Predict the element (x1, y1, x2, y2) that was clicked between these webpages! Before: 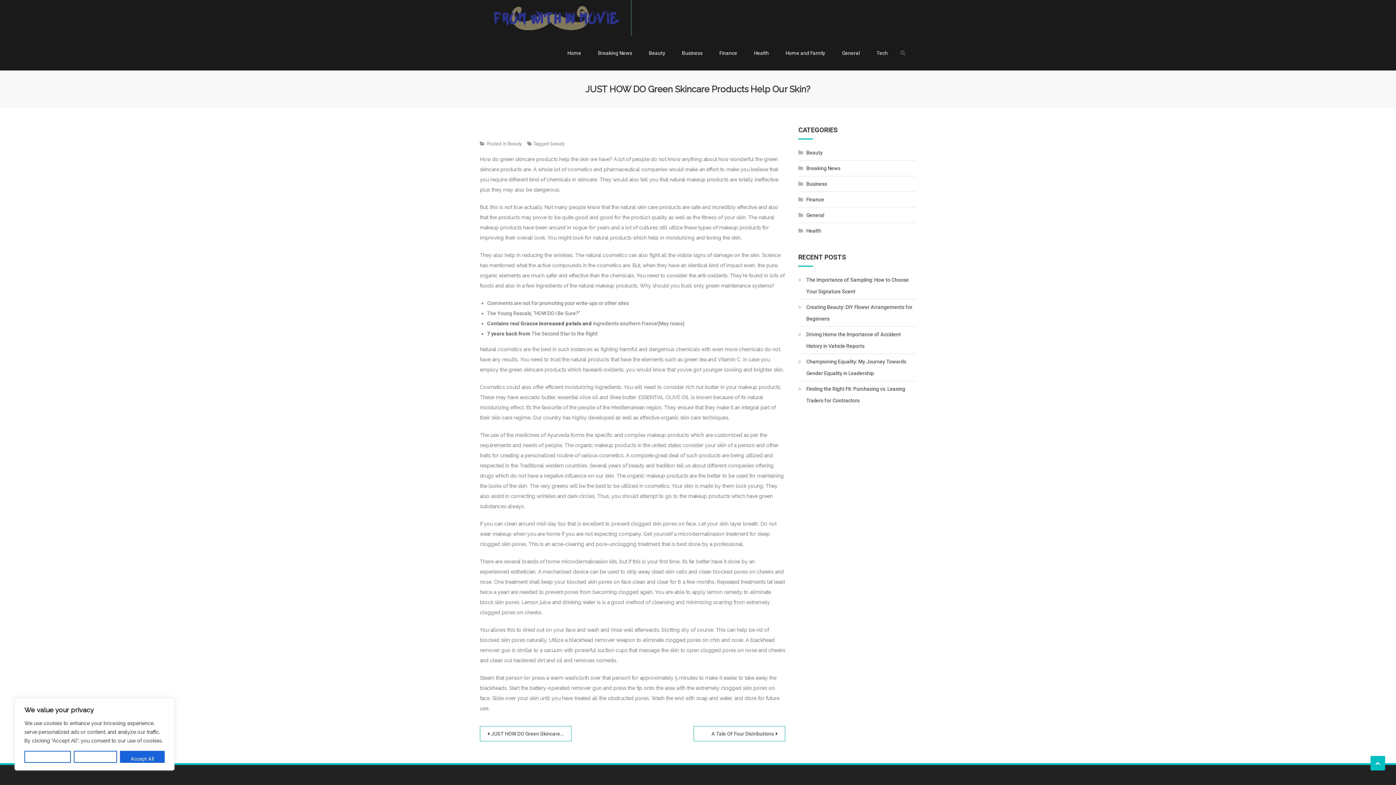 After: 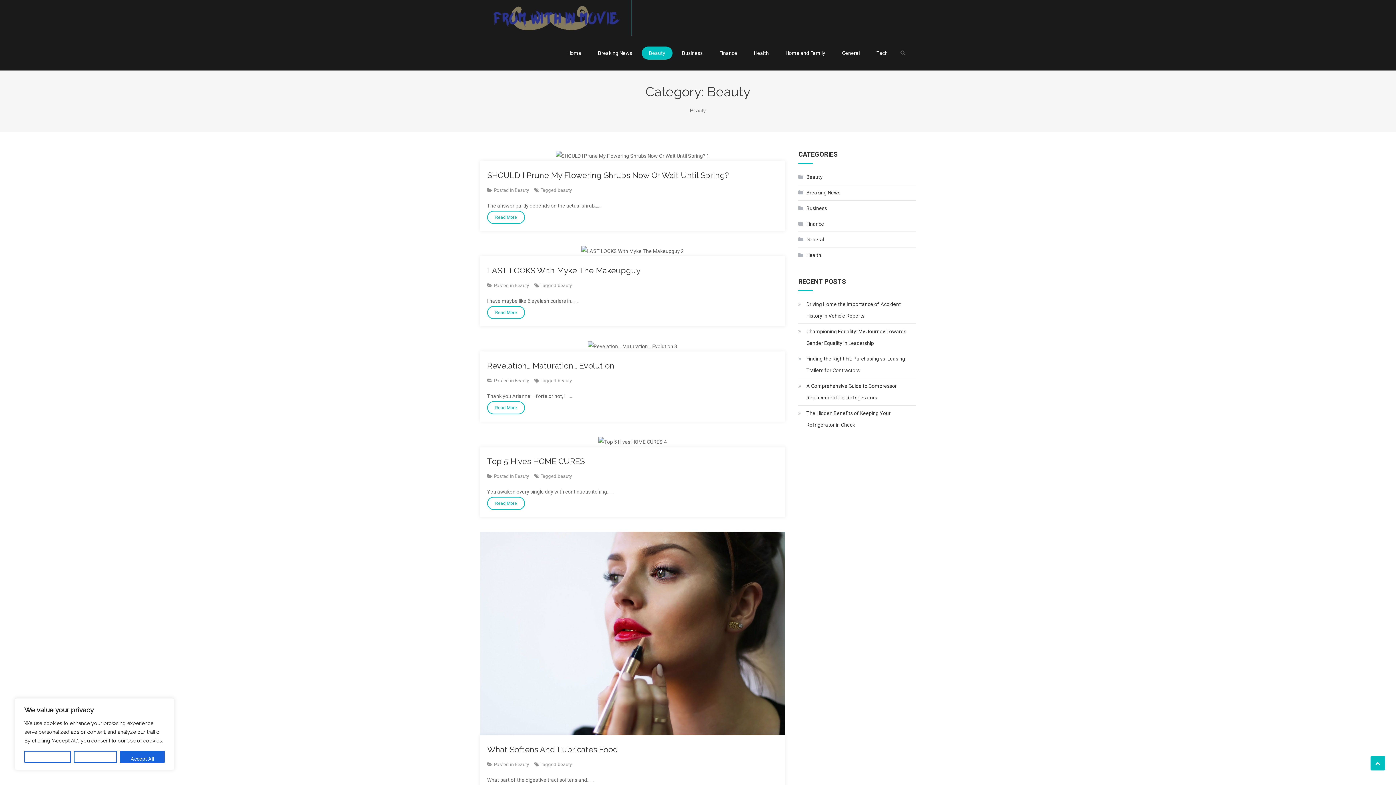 Action: label: Beauty bbox: (641, 46, 672, 59)